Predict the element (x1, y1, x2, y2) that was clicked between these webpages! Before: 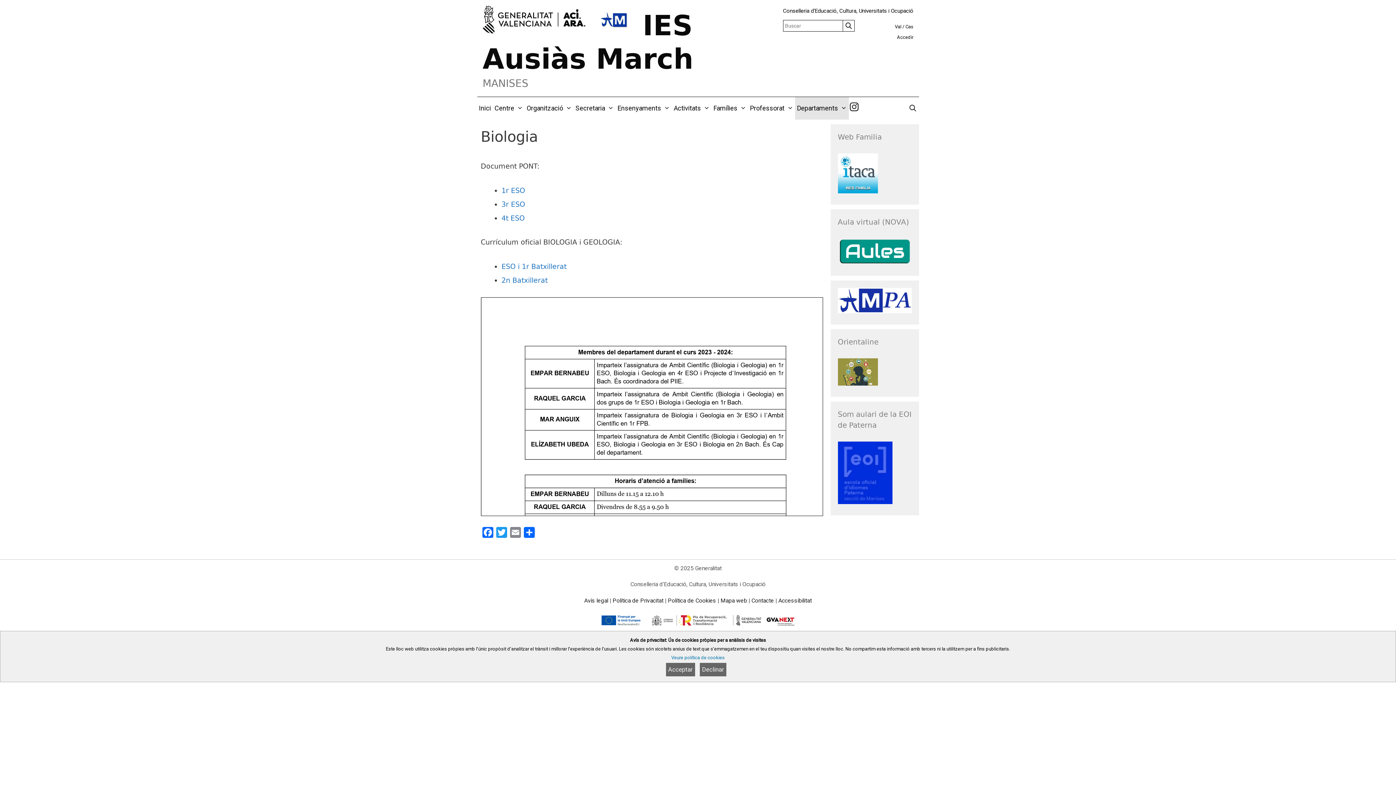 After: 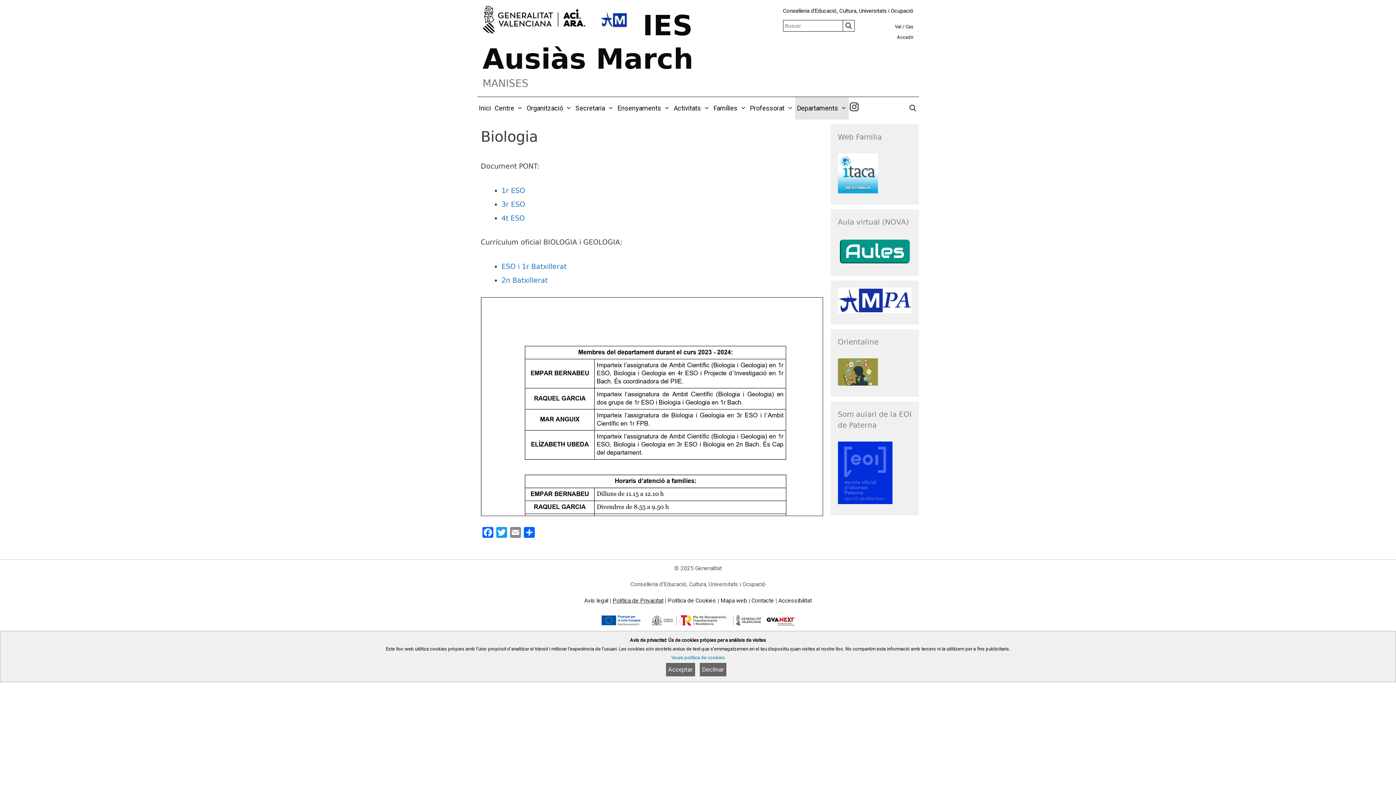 Action: label: Política de Privacitat bbox: (612, 597, 663, 604)